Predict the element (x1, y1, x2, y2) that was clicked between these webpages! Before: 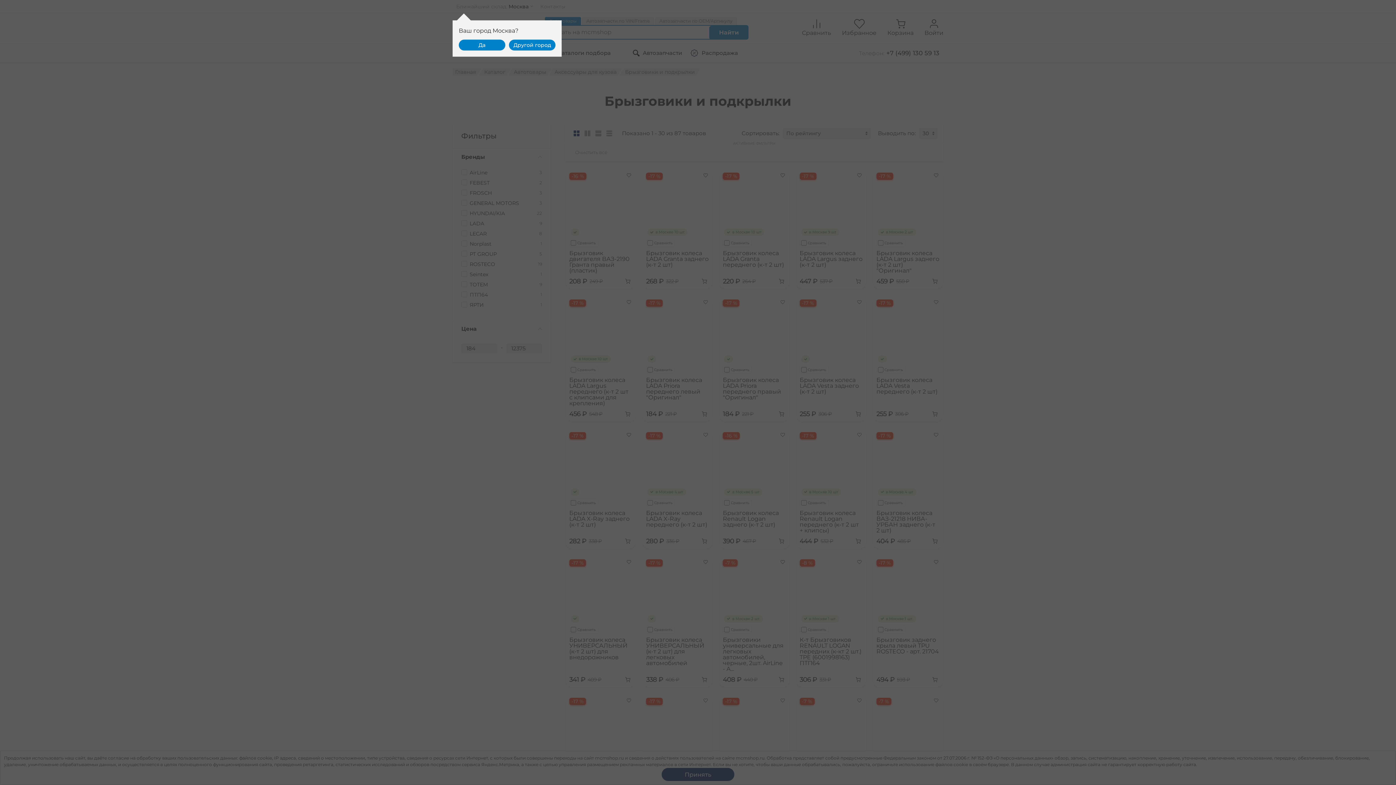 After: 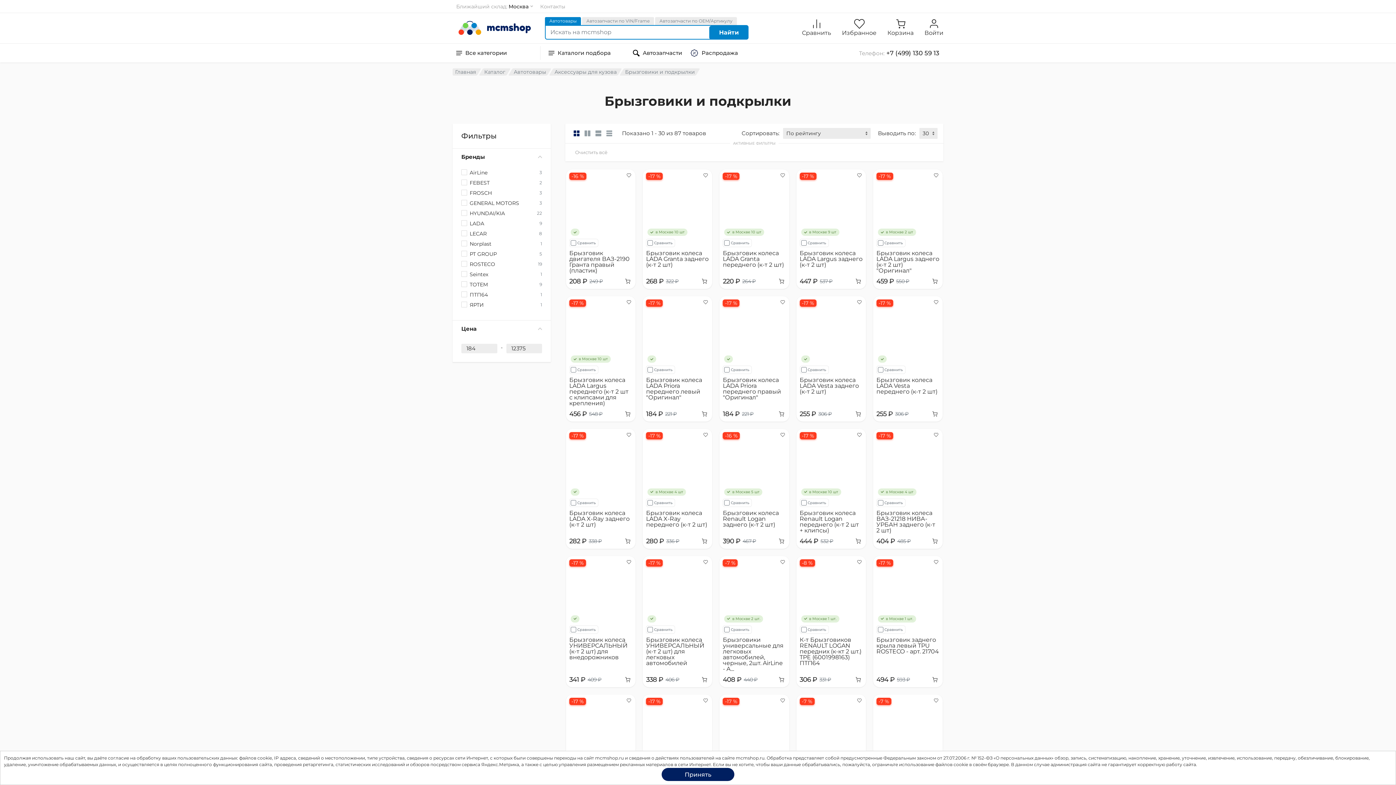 Action: bbox: (458, 39, 505, 50) label: Да